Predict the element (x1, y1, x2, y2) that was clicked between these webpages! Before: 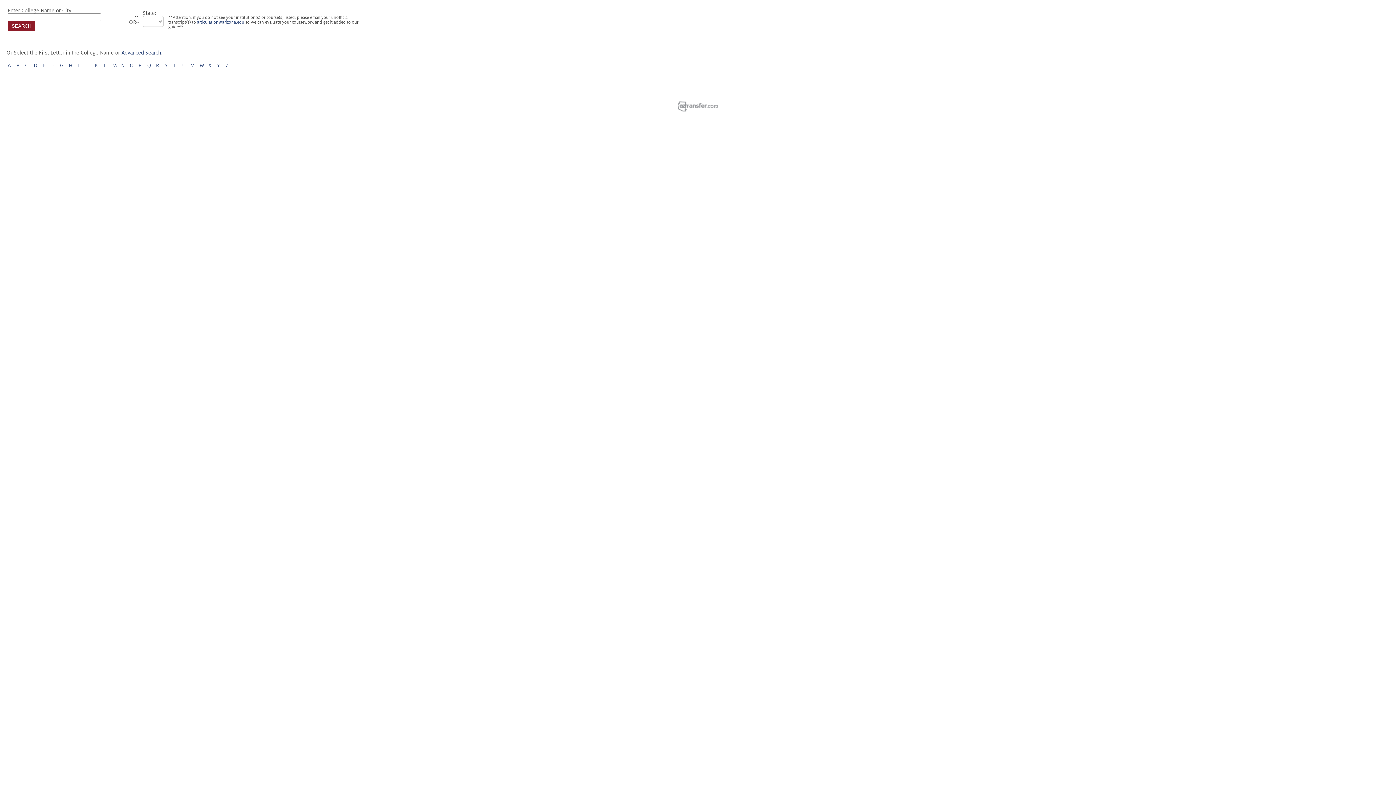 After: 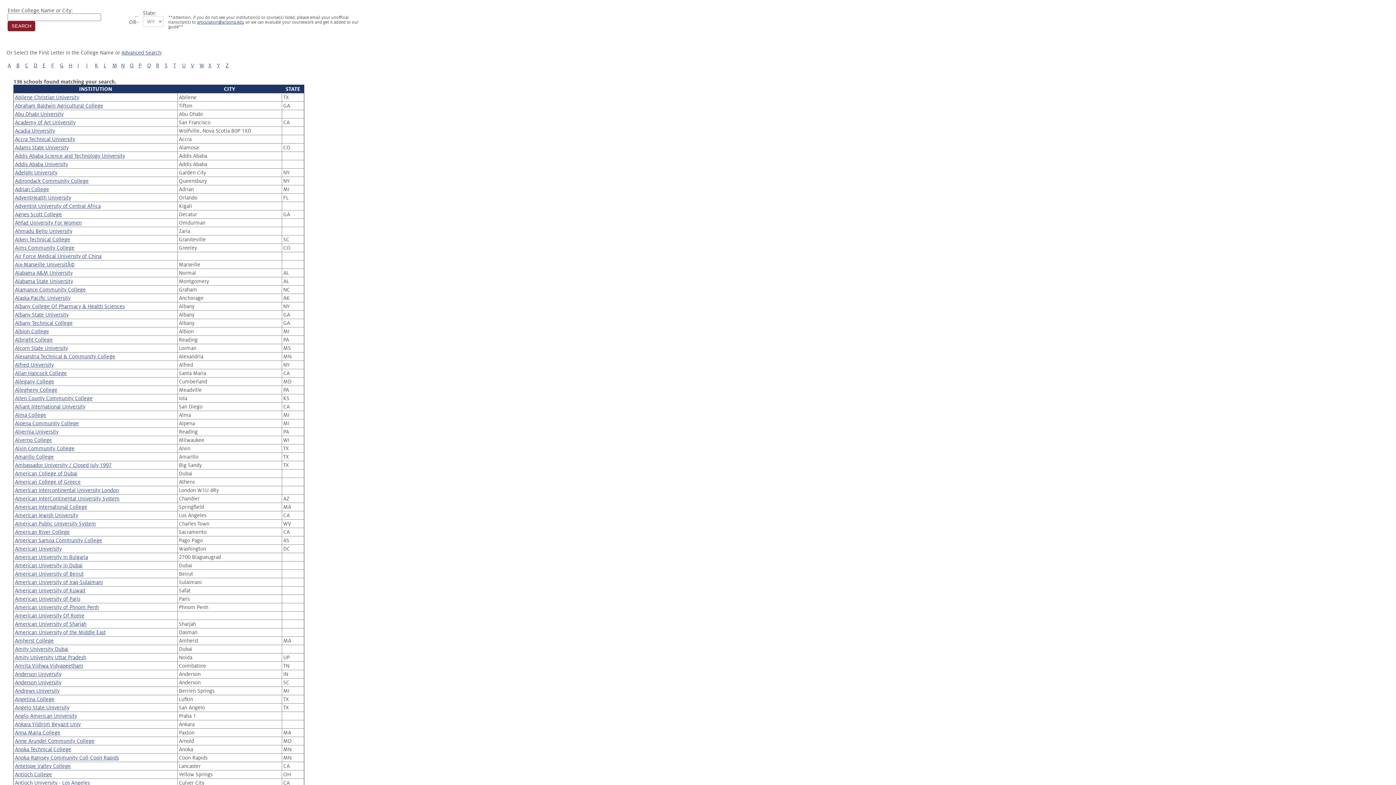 Action: bbox: (7, 62, 10, 68) label: A